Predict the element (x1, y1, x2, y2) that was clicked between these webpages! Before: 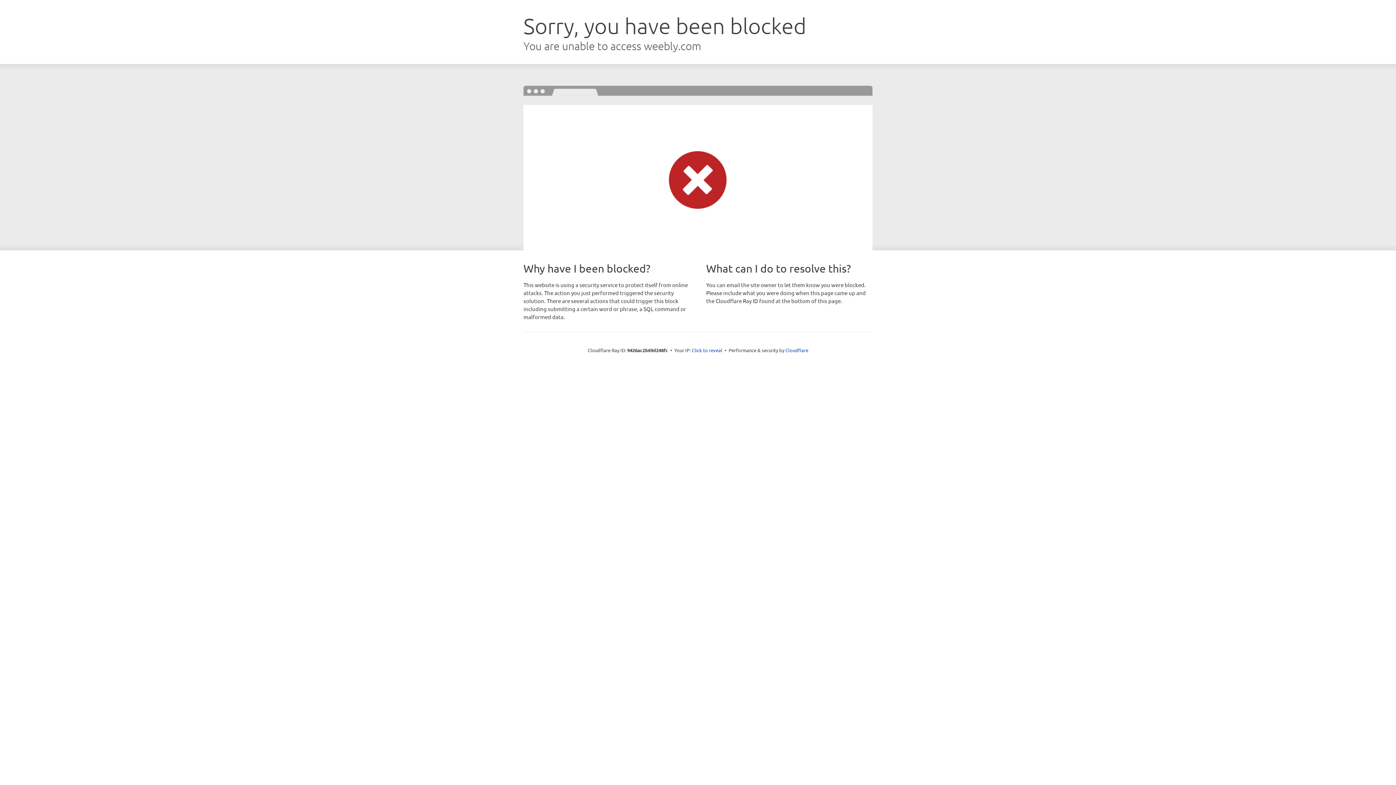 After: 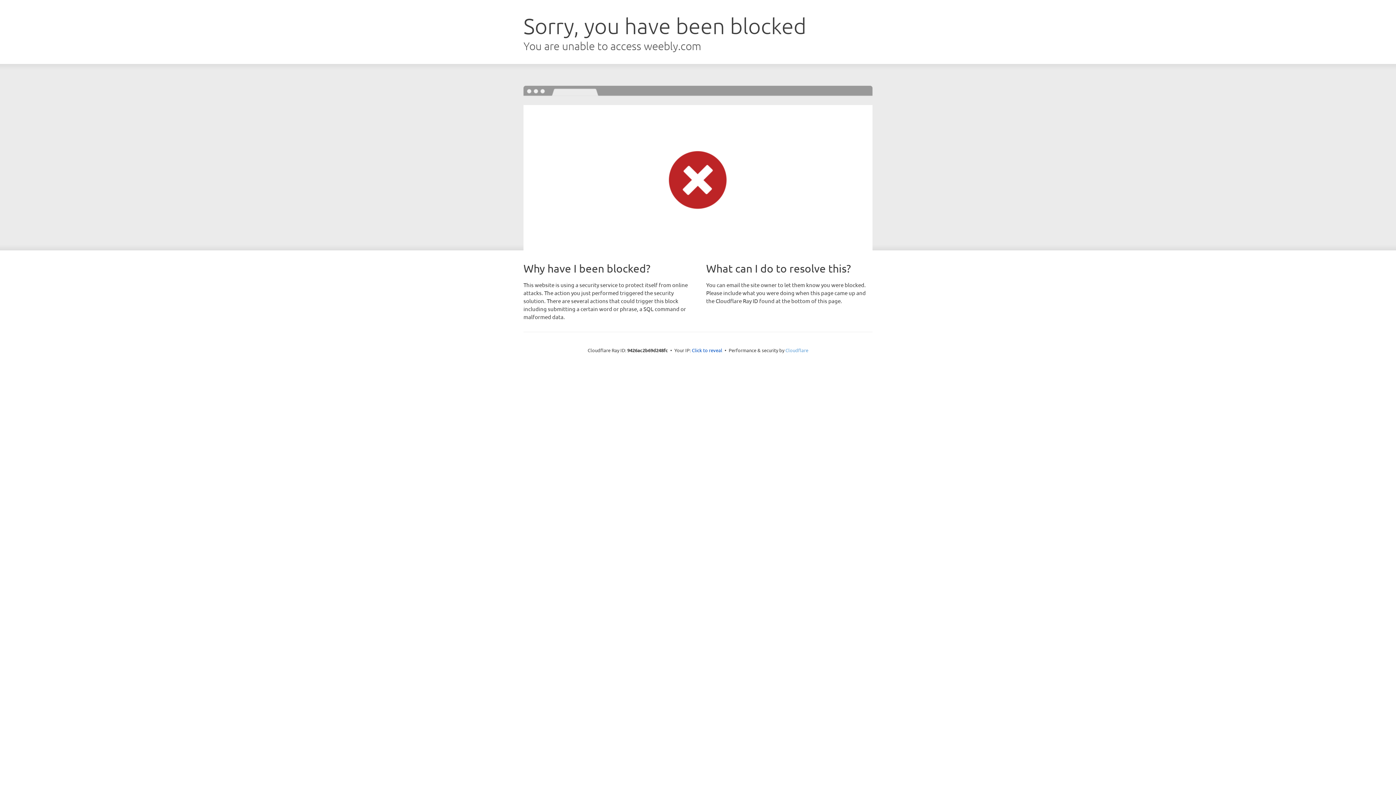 Action: label: Cloudflare bbox: (785, 347, 808, 353)